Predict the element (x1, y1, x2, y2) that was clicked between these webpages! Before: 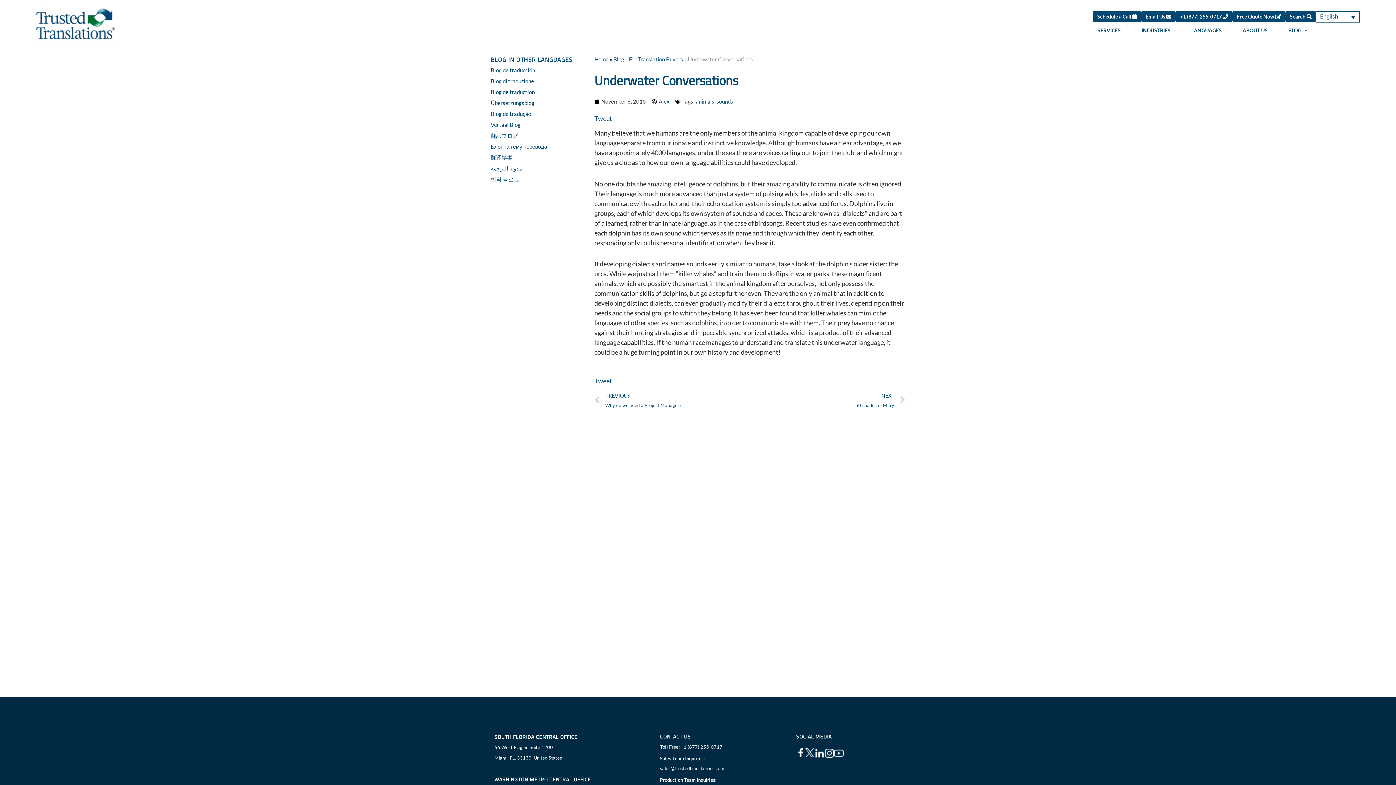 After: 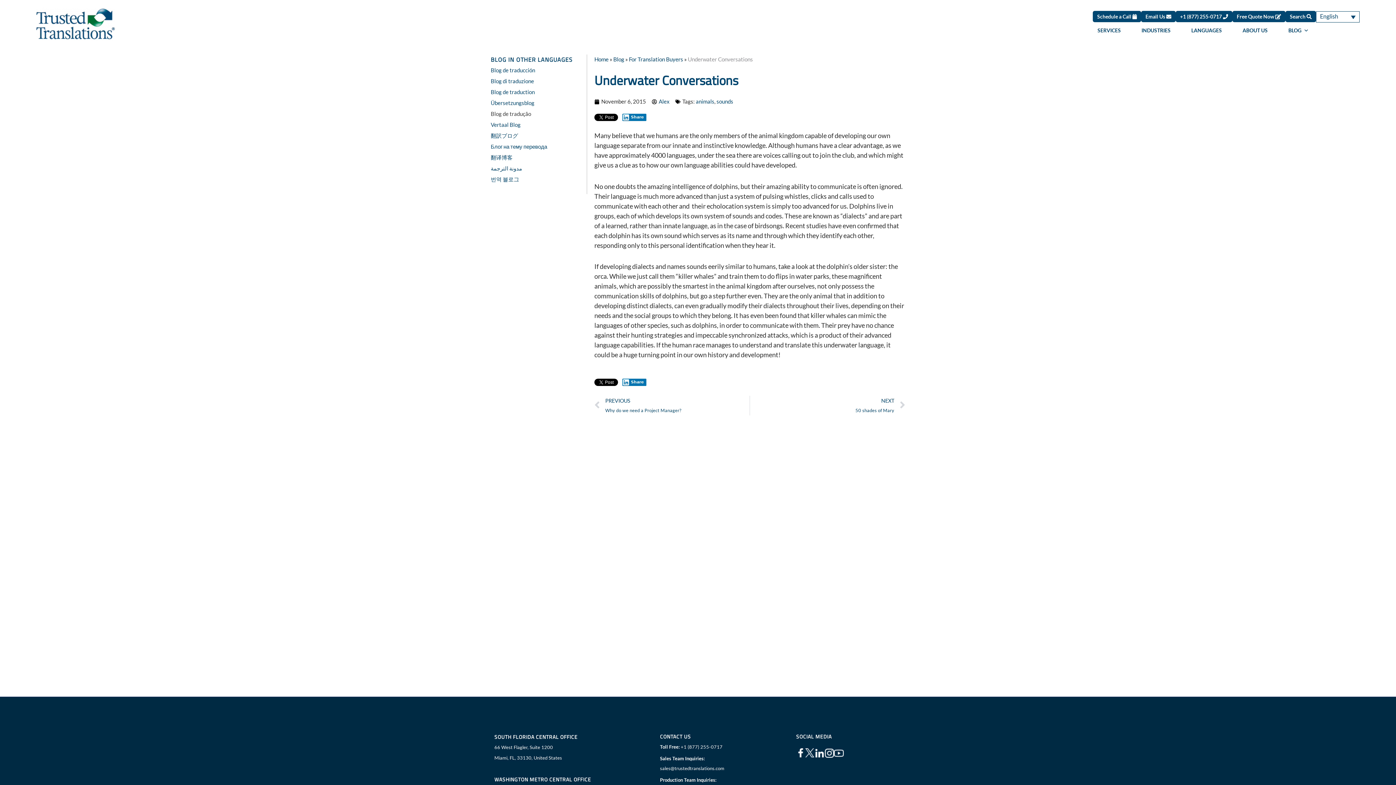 Action: bbox: (490, 110, 531, 117) label: Blog de tradução